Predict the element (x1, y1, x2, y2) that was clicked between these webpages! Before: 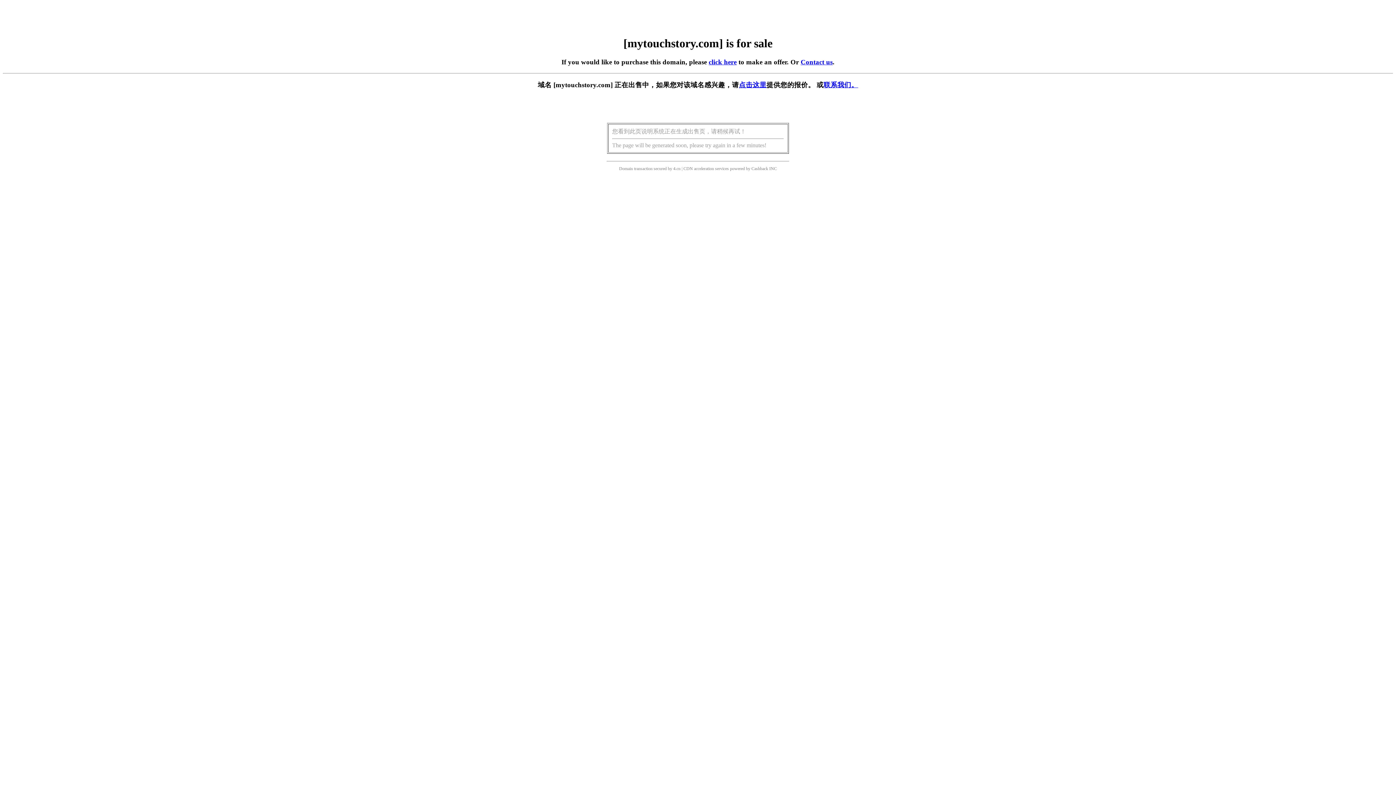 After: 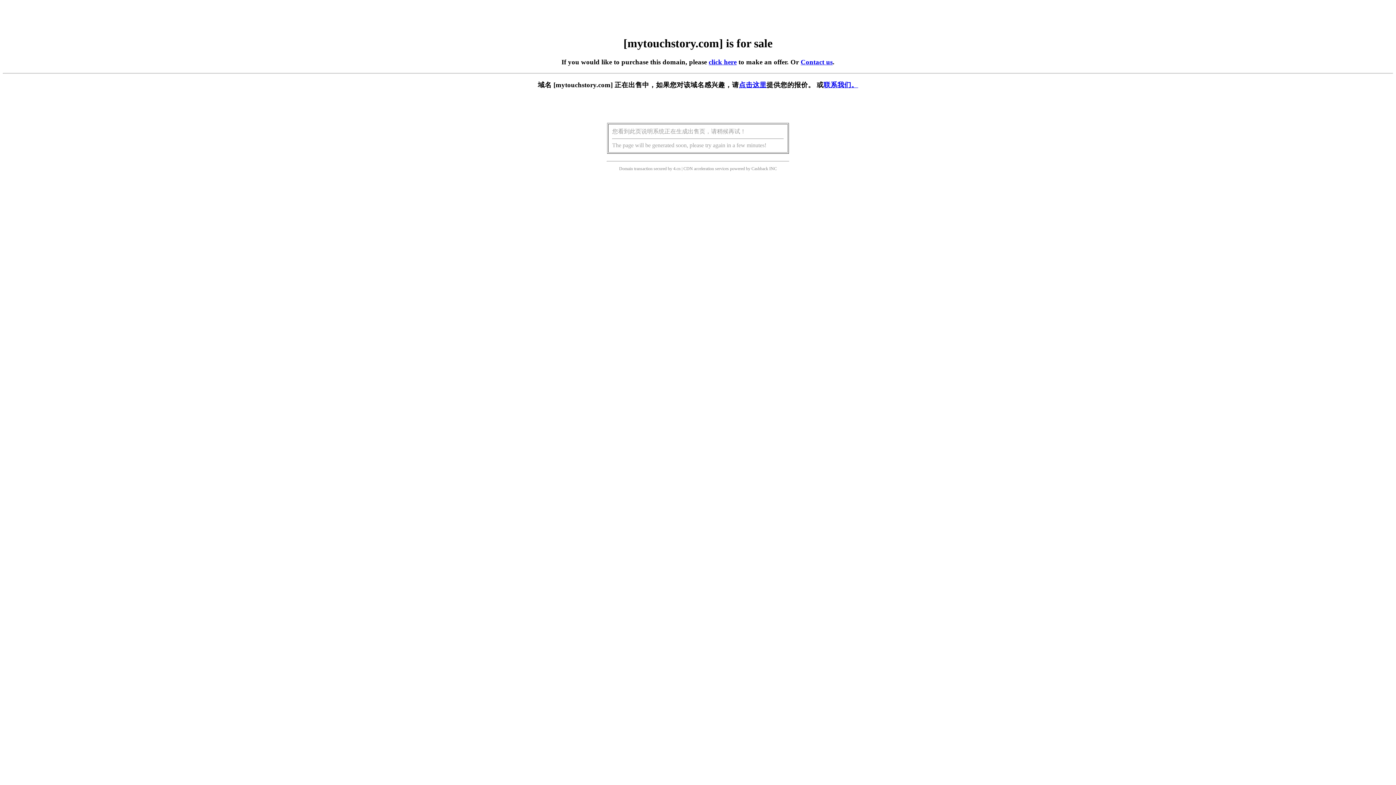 Action: label: click here bbox: (708, 58, 736, 65)